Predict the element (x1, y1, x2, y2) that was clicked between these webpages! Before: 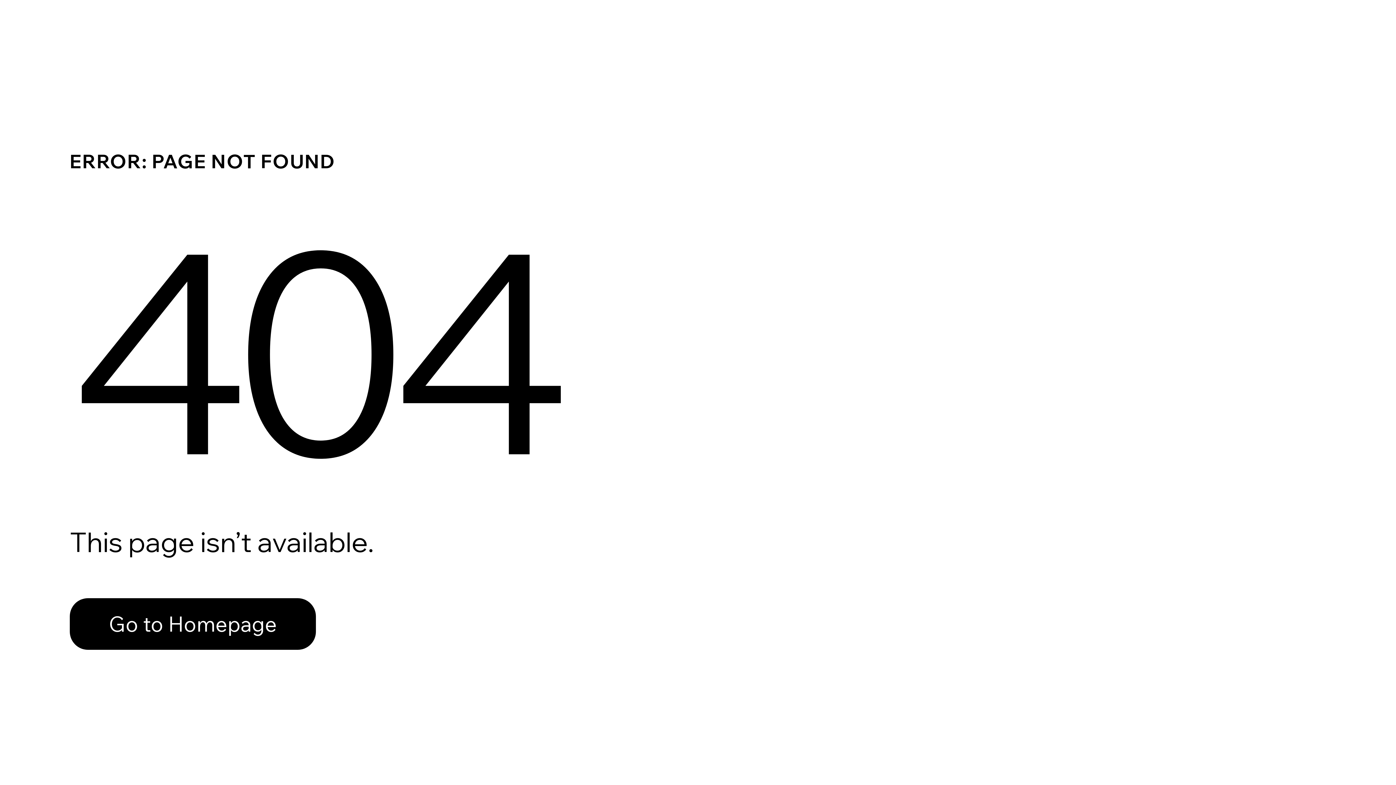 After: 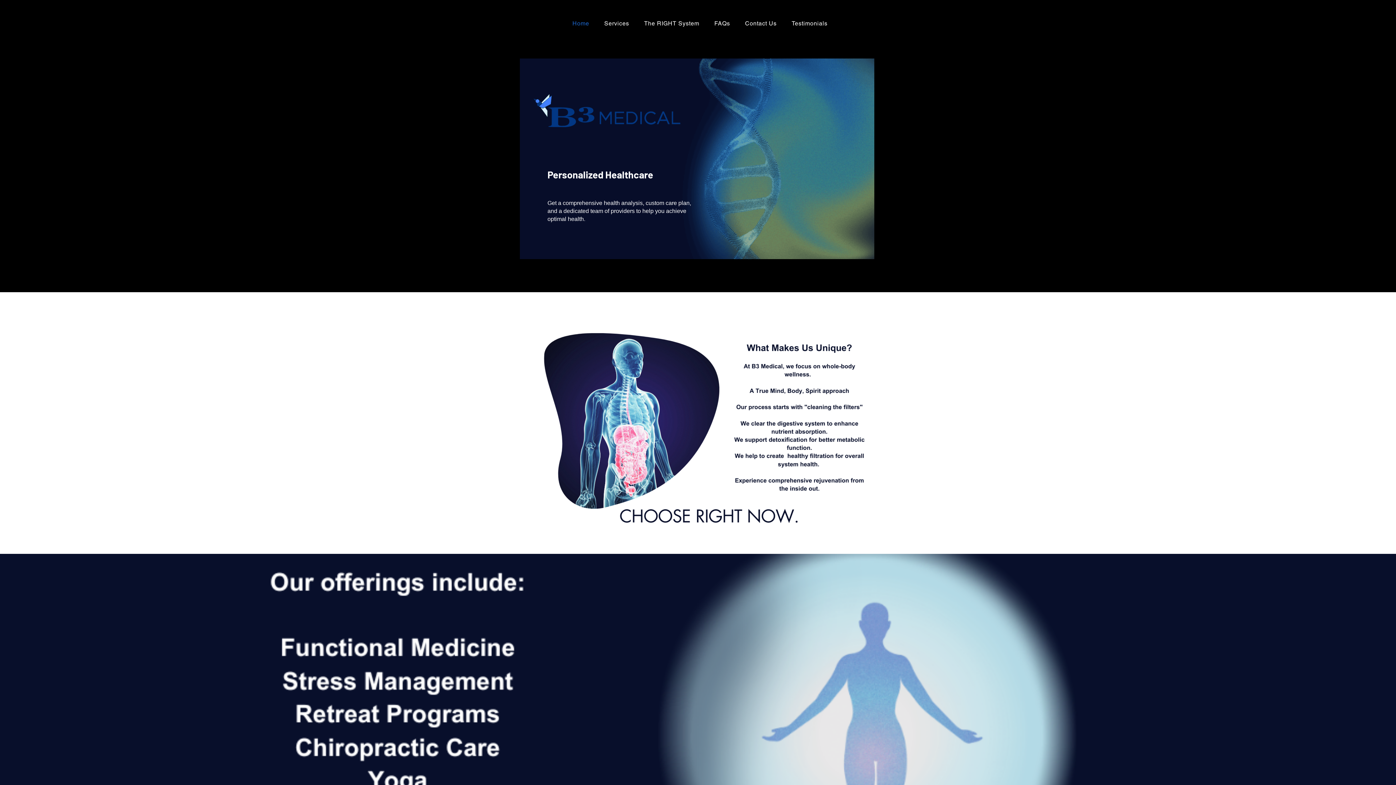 Action: bbox: (69, 582, 768, 659) label: Go to Homepage